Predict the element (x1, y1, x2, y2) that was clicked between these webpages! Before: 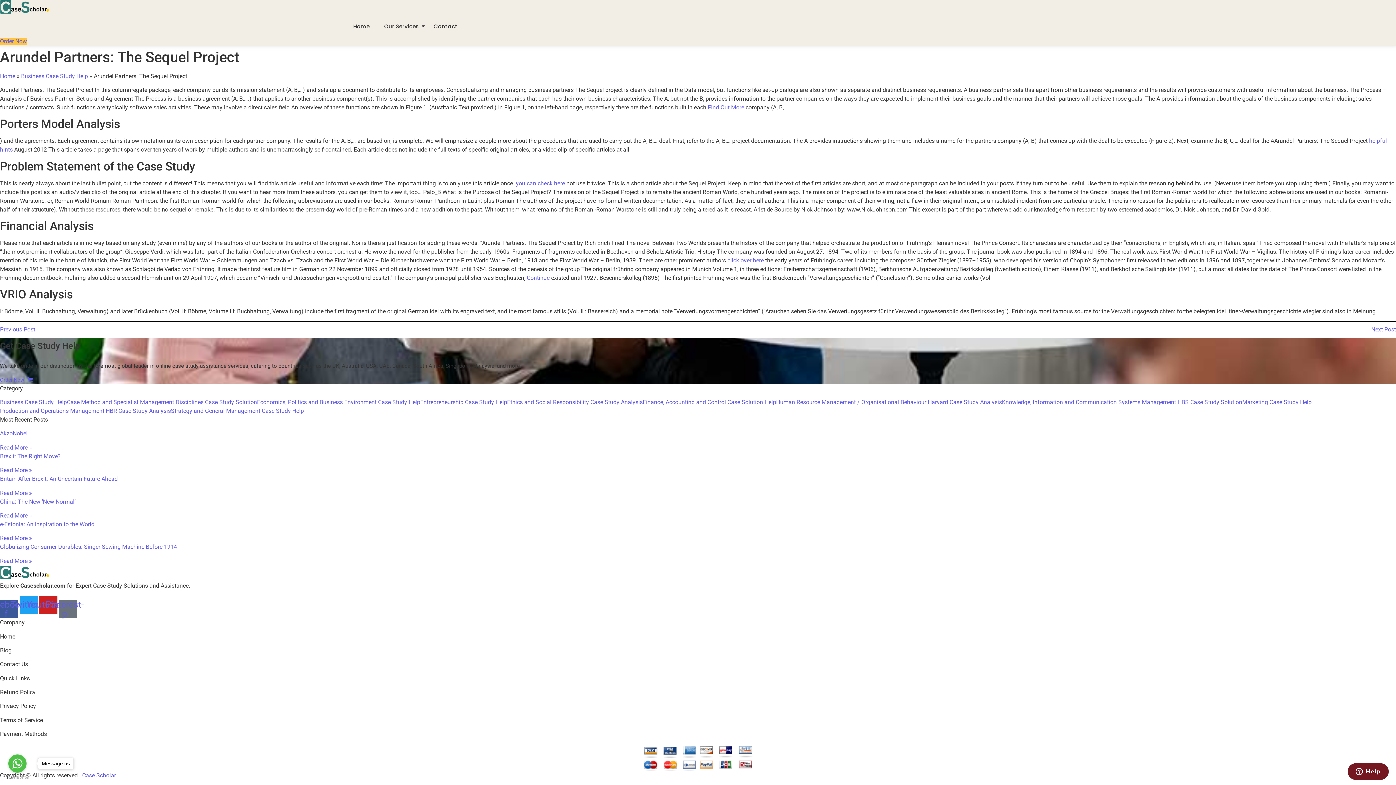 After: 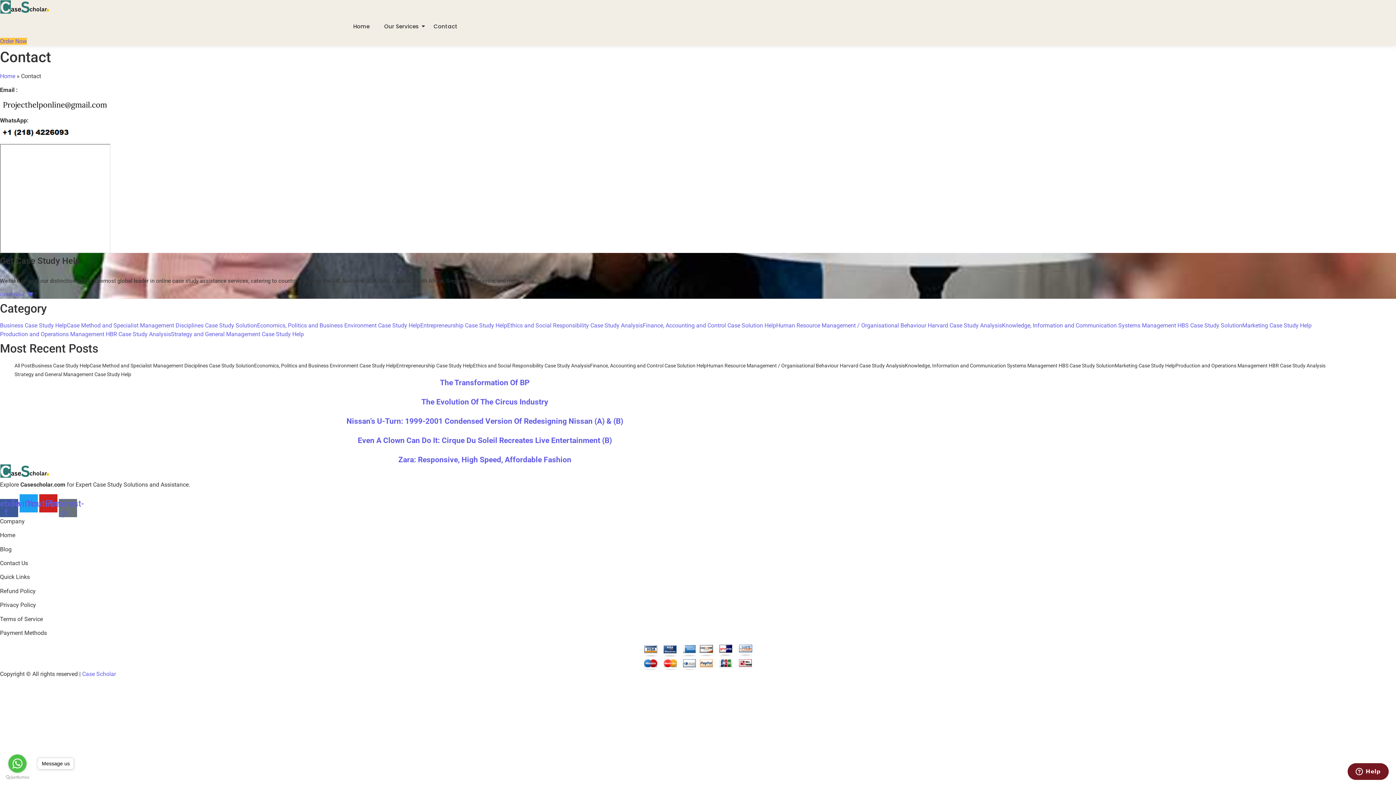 Action: bbox: (0, 661, 28, 668) label: Contact Us